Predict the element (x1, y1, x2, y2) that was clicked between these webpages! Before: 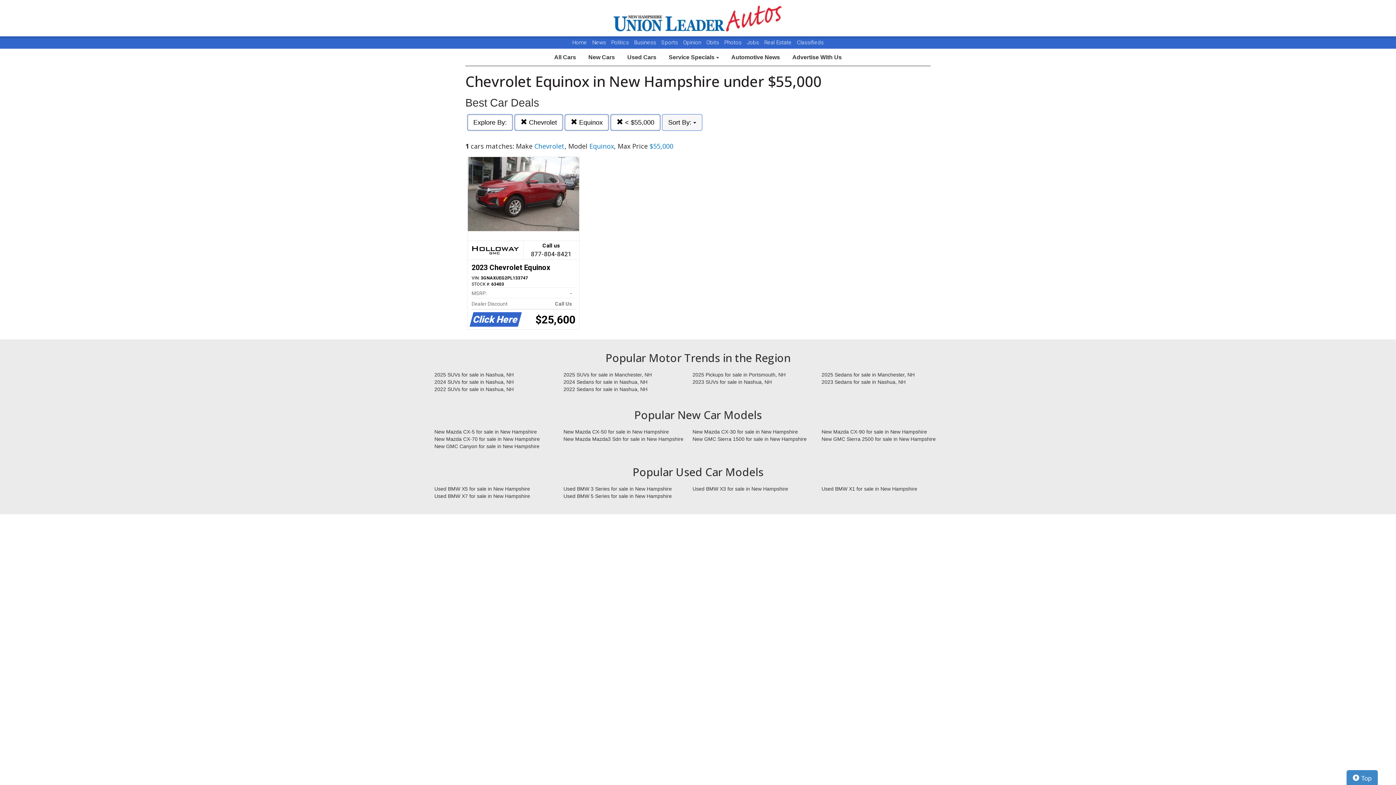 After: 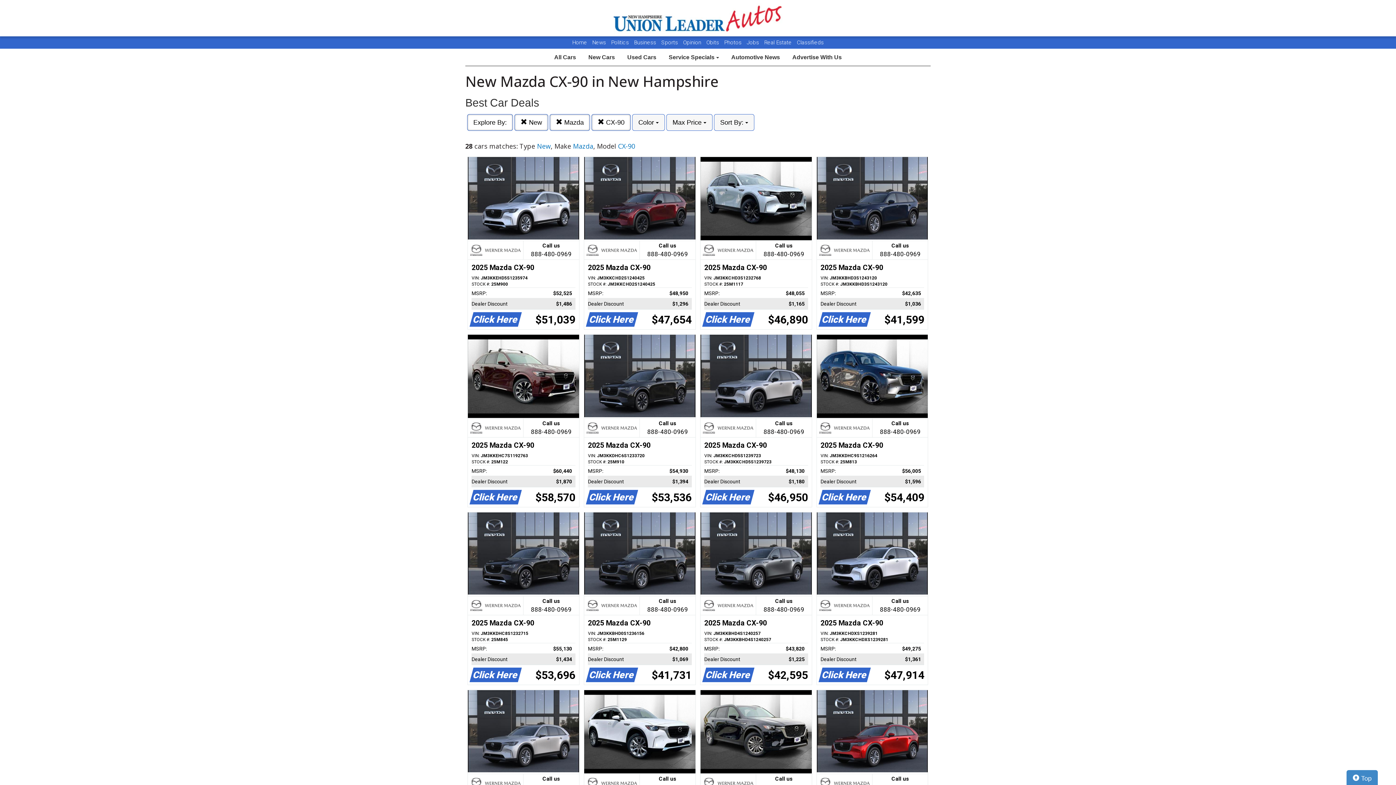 Action: label: New Mazda CX-90 for sale in New Hampshire bbox: (816, 428, 945, 435)